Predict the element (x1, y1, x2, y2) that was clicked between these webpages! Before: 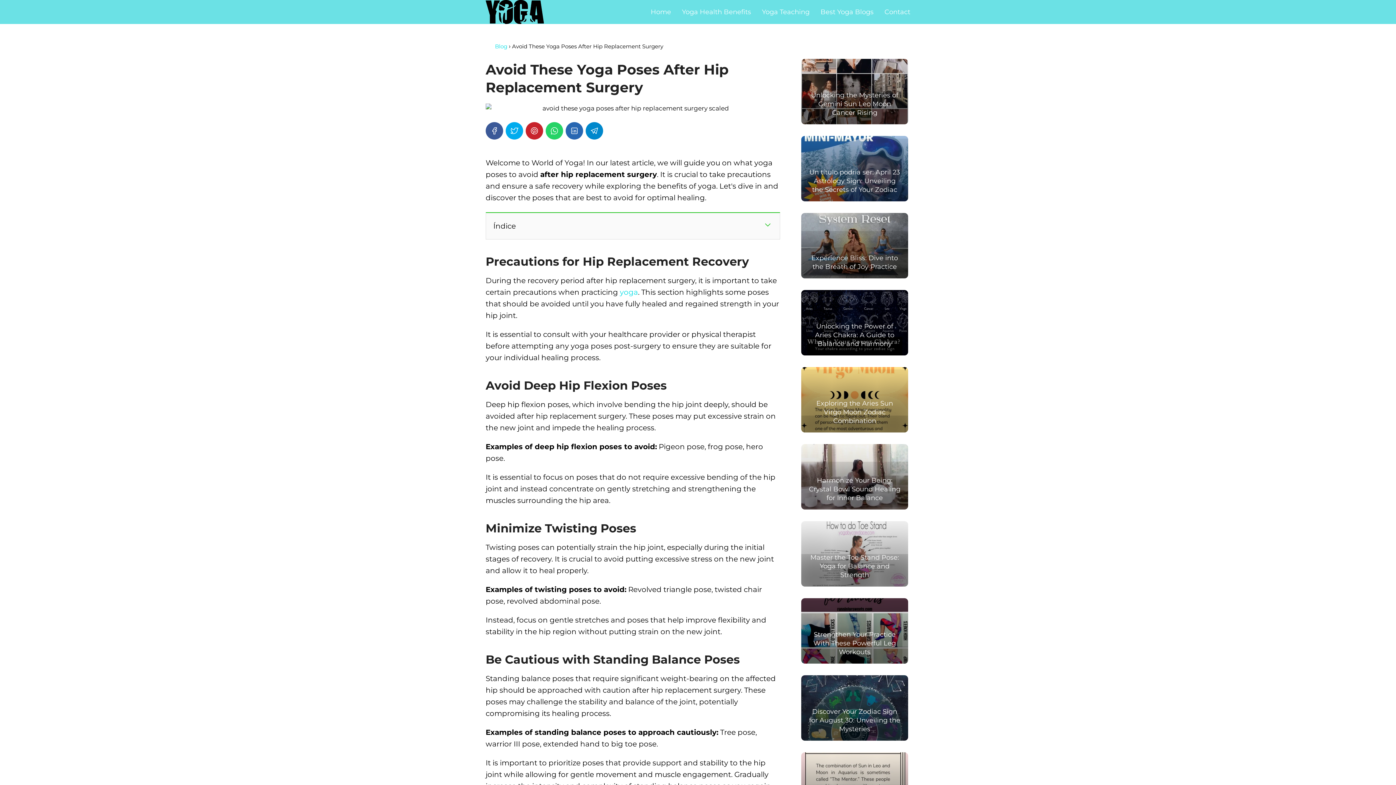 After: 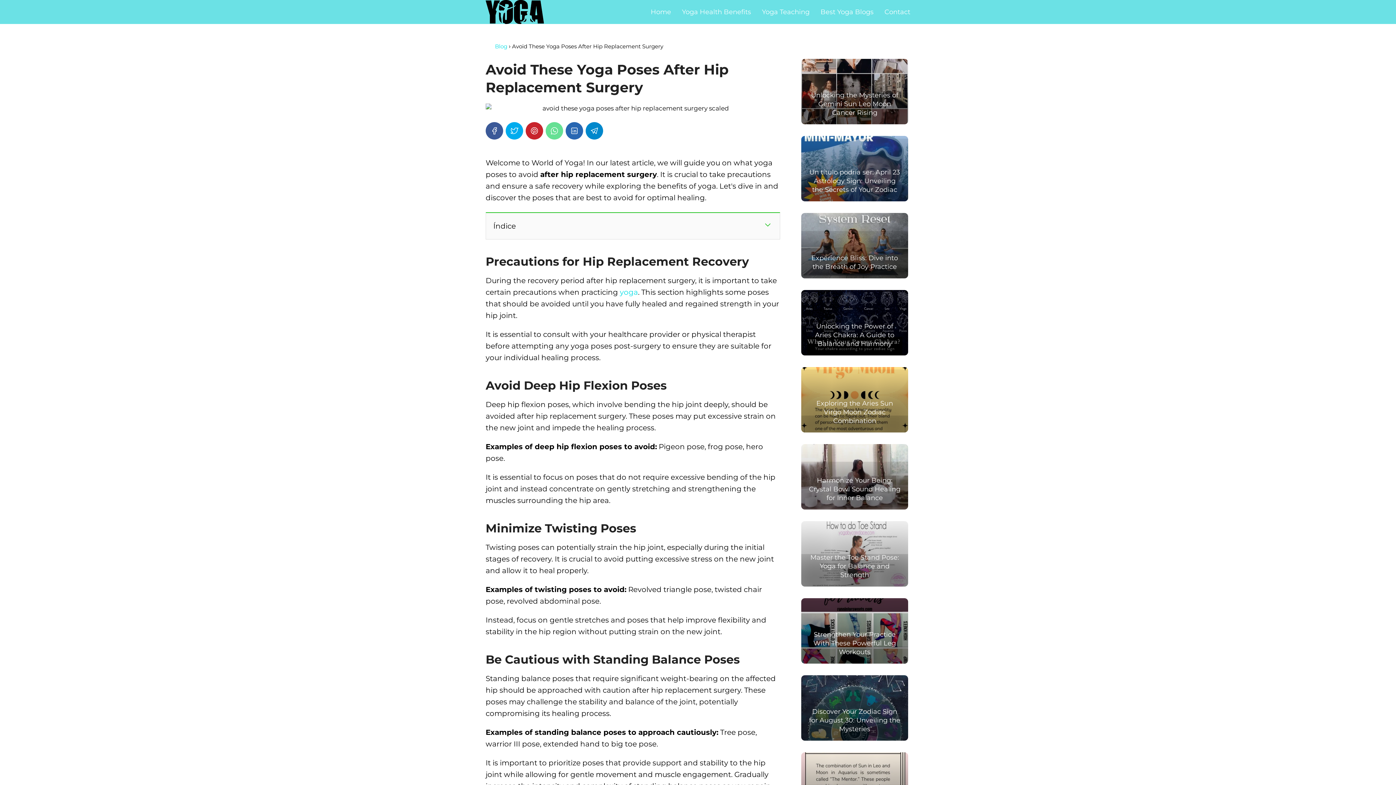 Action: bbox: (545, 122, 563, 139)